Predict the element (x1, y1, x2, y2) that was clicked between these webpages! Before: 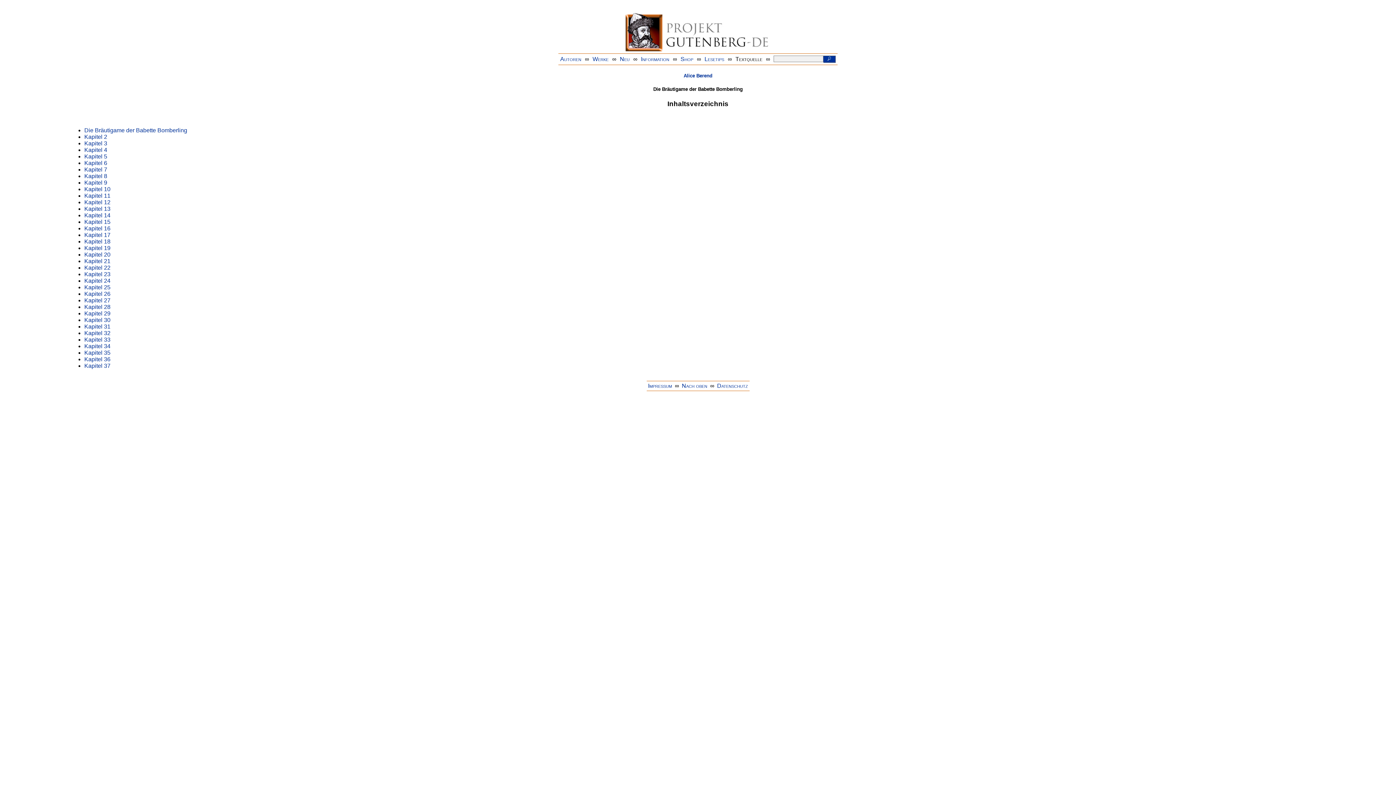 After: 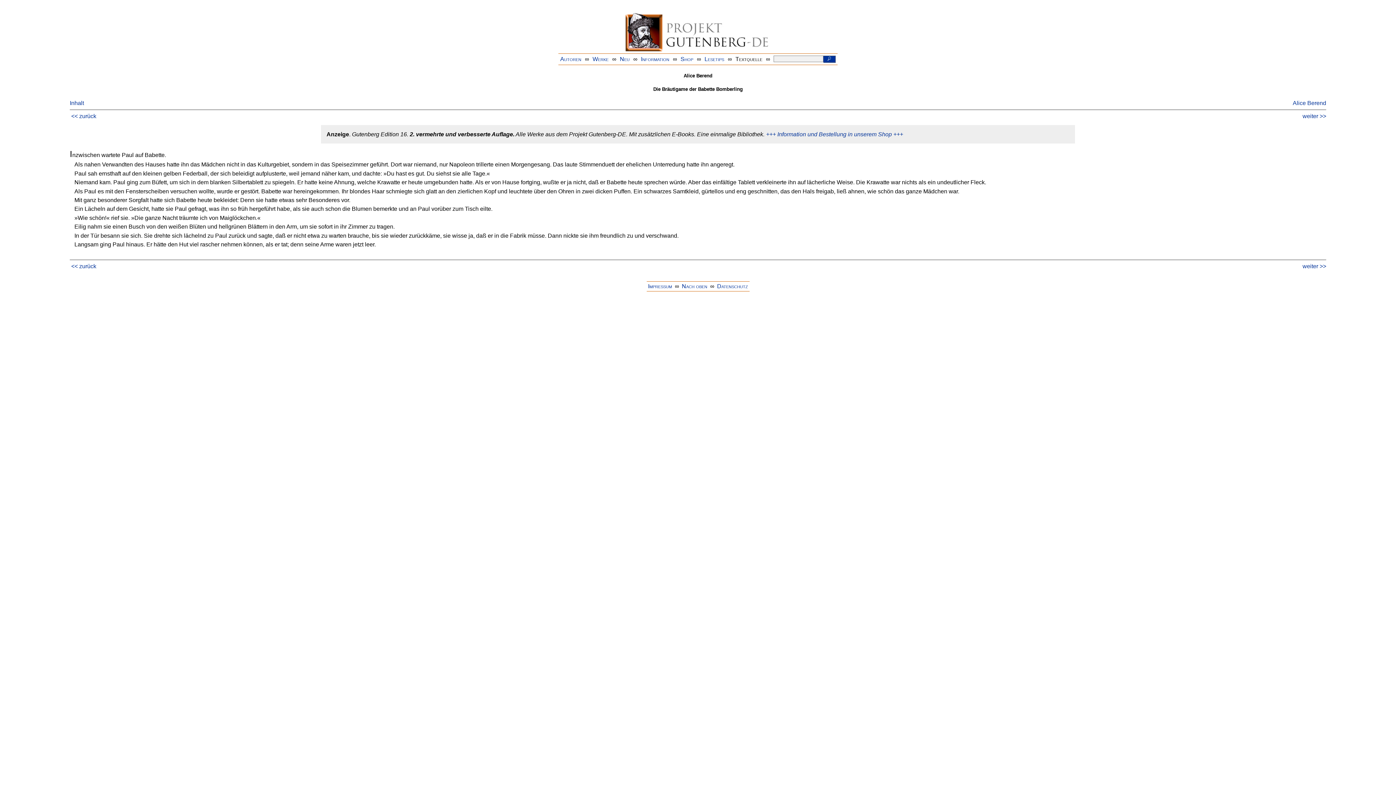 Action: bbox: (84, 173, 107, 179) label: Kapitel 8